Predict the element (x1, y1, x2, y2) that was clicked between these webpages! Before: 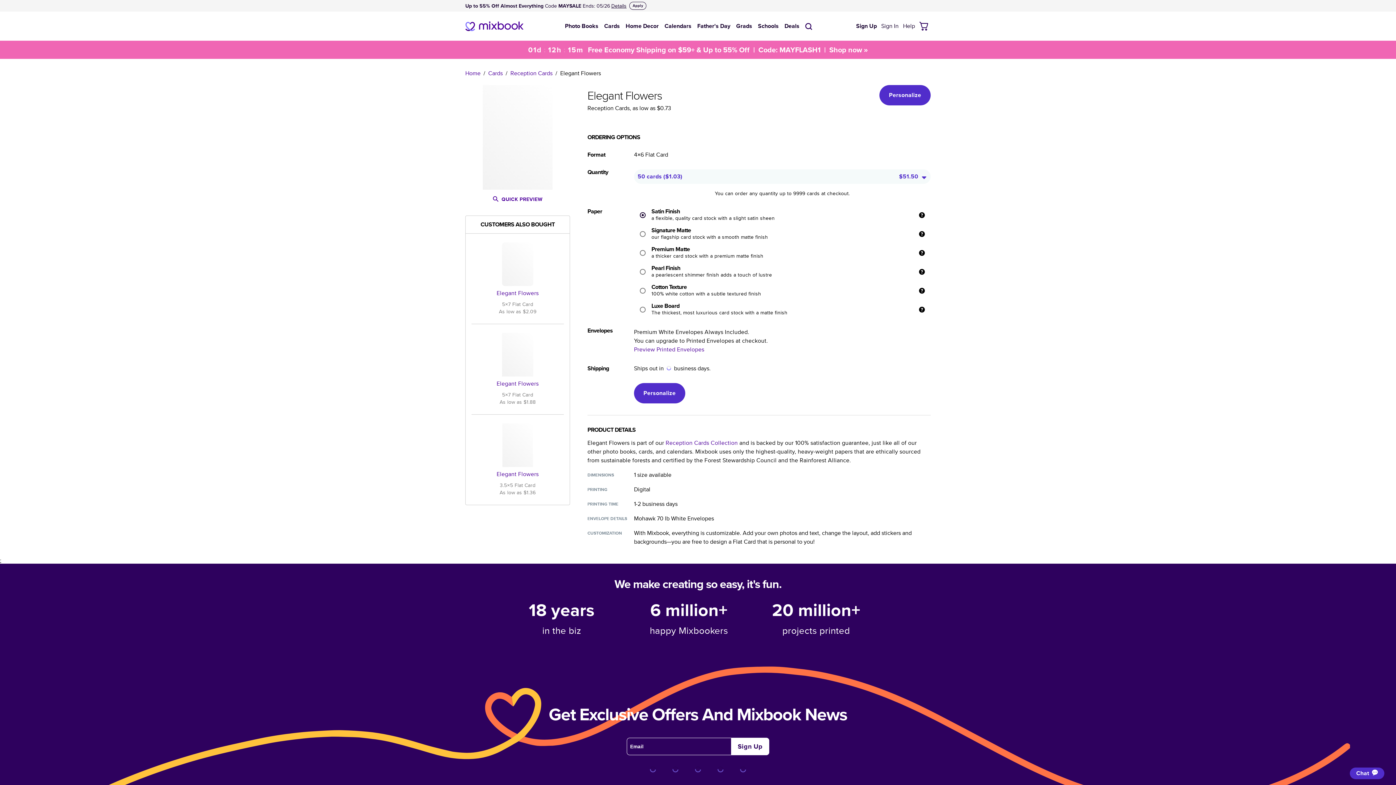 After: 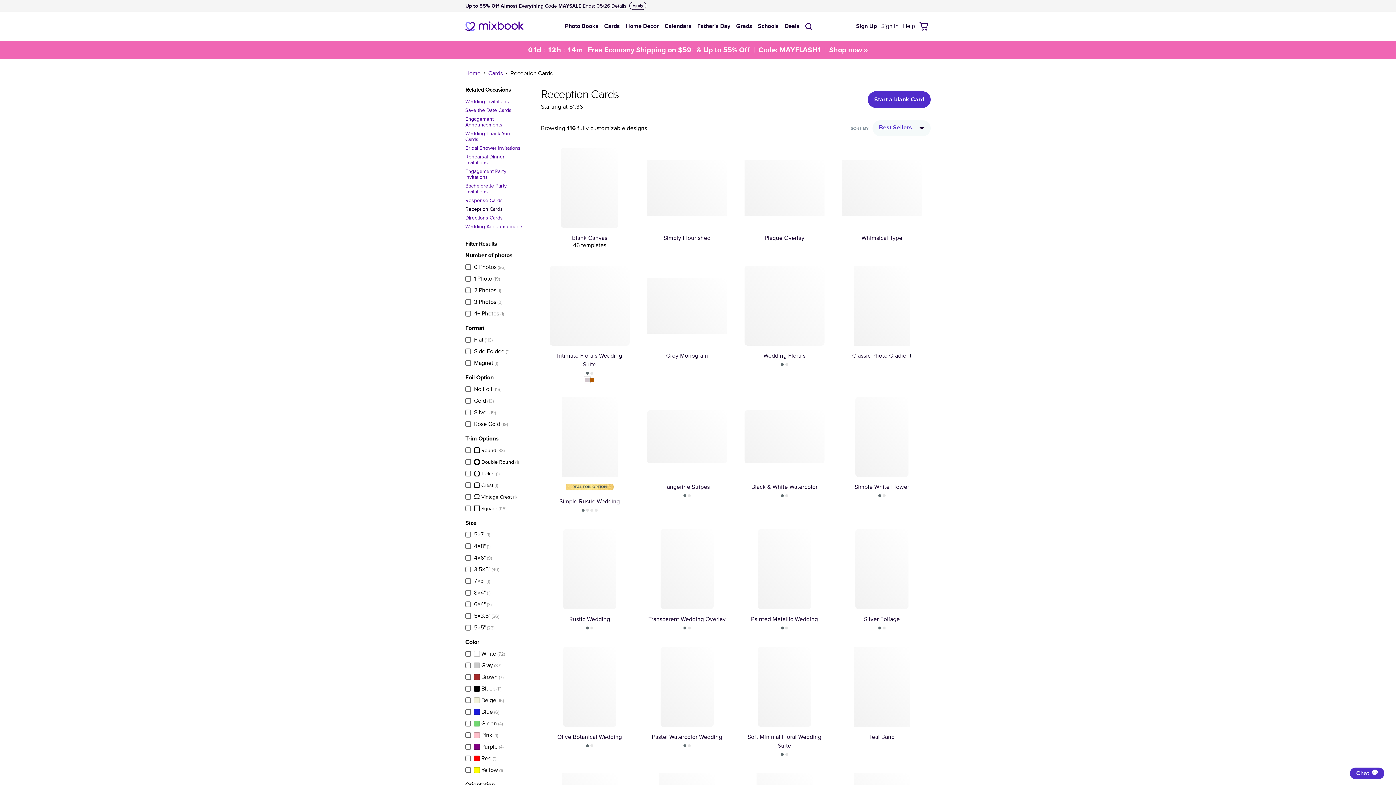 Action: label: Reception Cards bbox: (510, 69, 552, 77)